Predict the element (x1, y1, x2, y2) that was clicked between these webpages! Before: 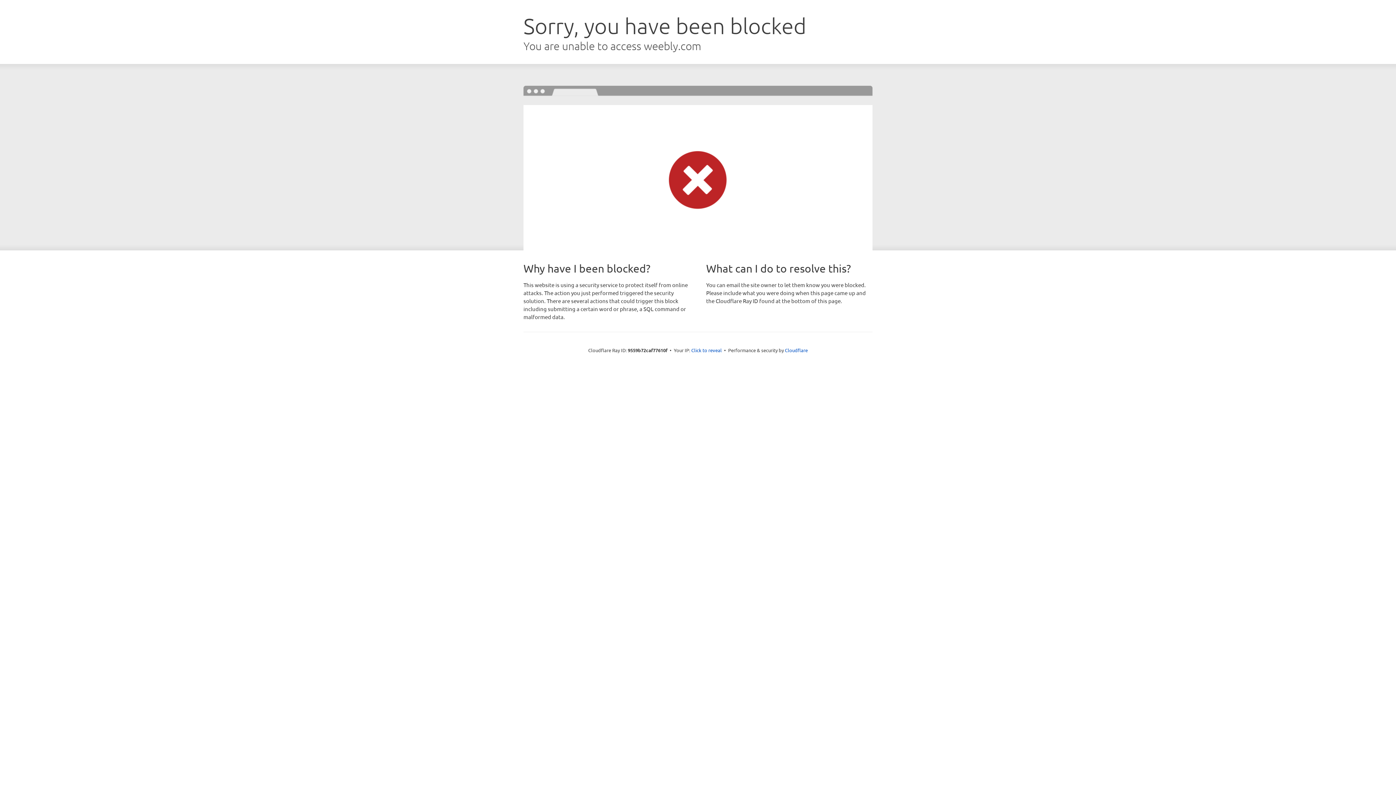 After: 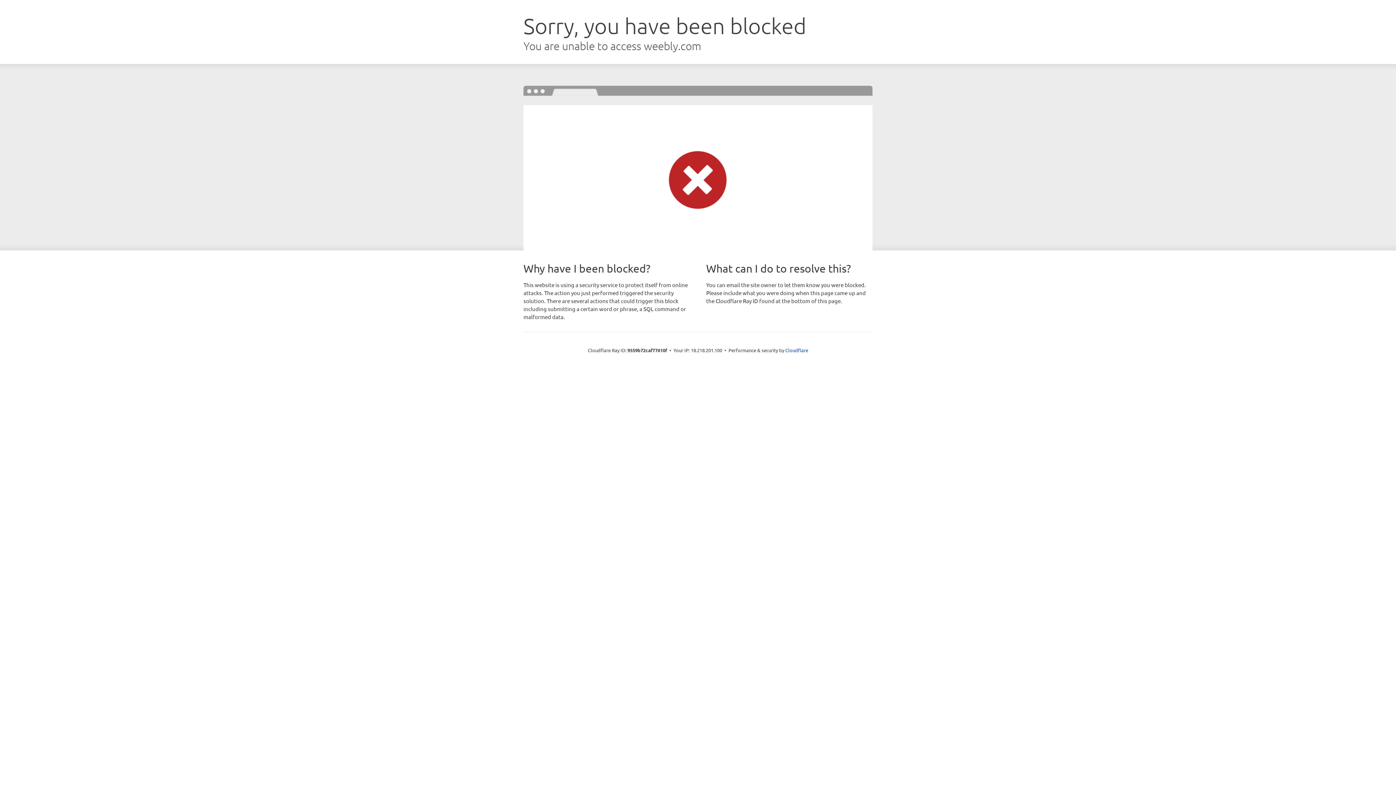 Action: label: Click to reveal bbox: (691, 346, 722, 353)